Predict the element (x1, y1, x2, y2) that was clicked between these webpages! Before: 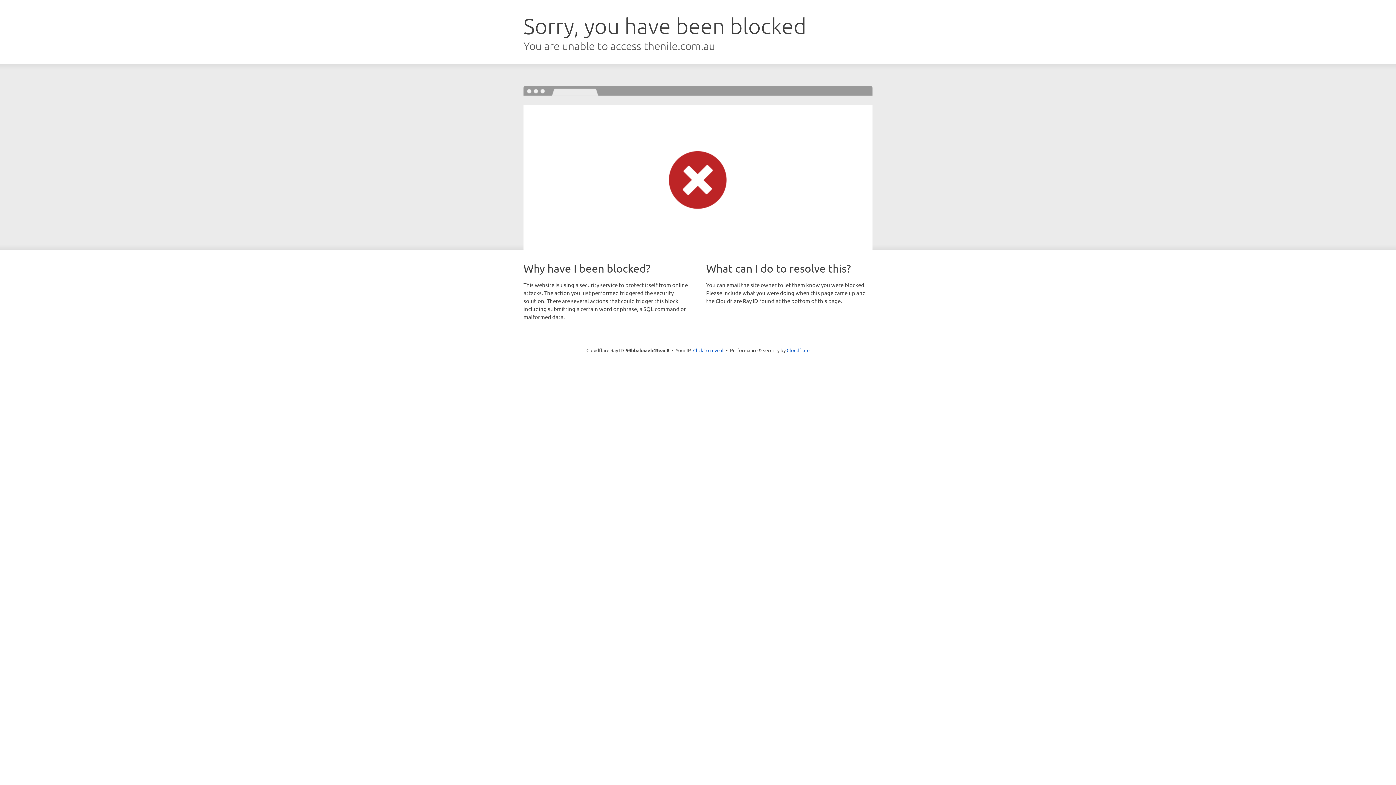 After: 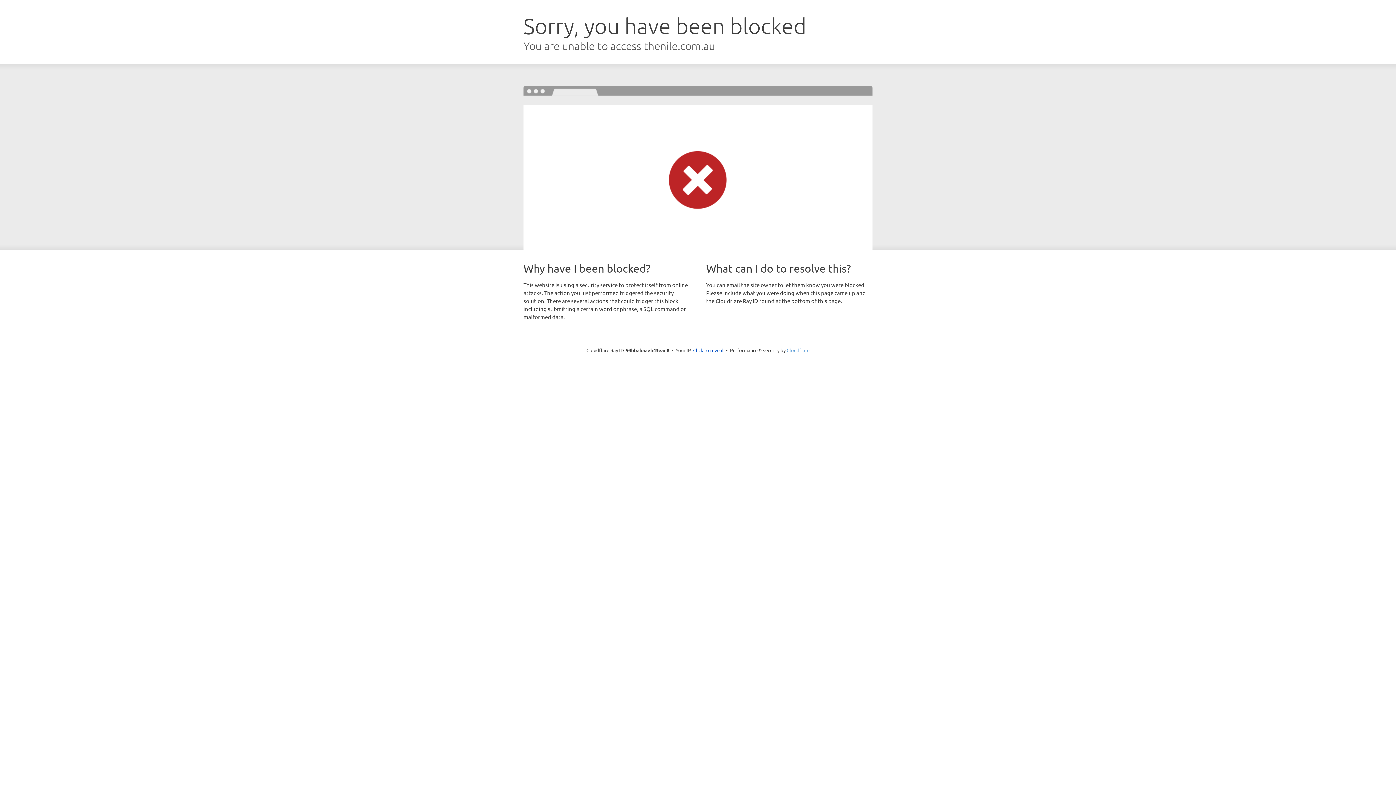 Action: label: Cloudflare bbox: (786, 347, 809, 353)